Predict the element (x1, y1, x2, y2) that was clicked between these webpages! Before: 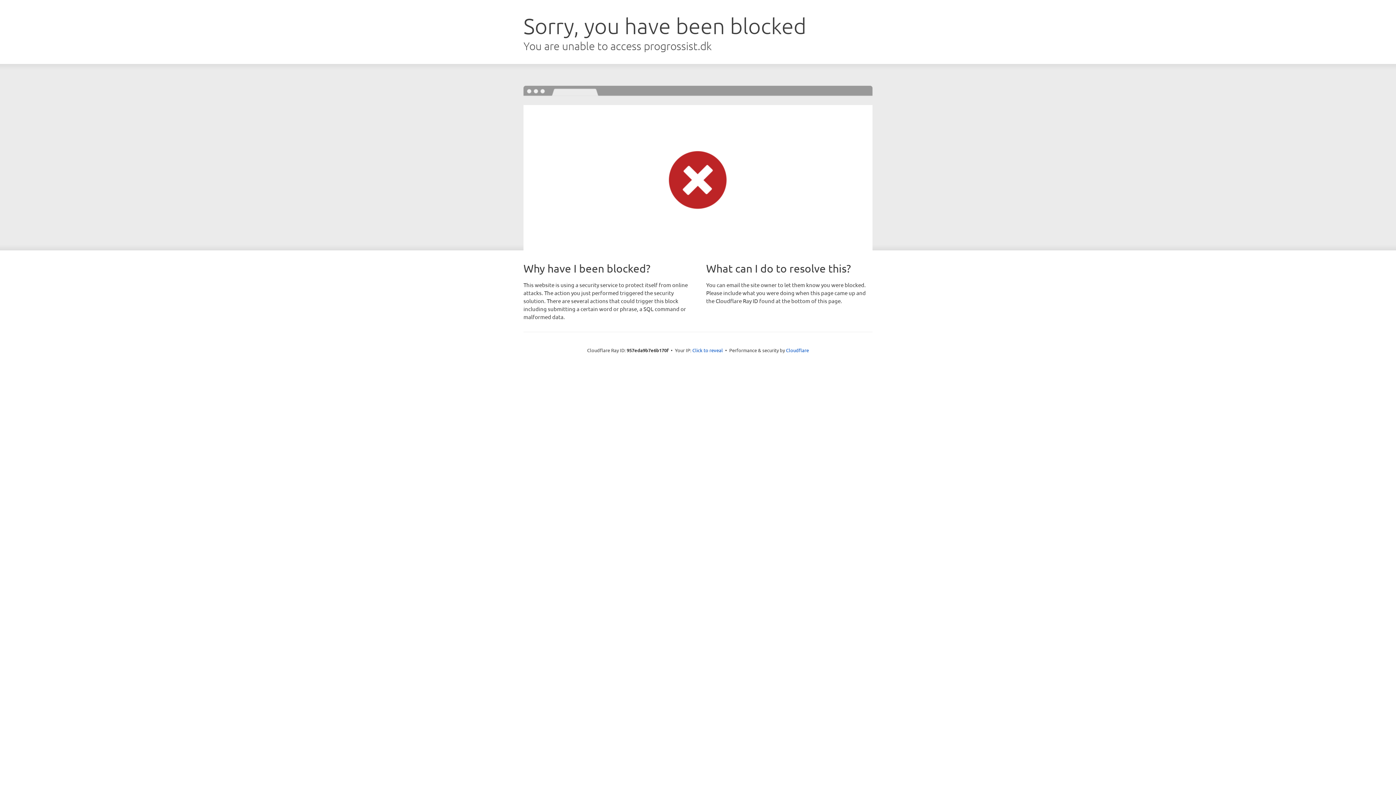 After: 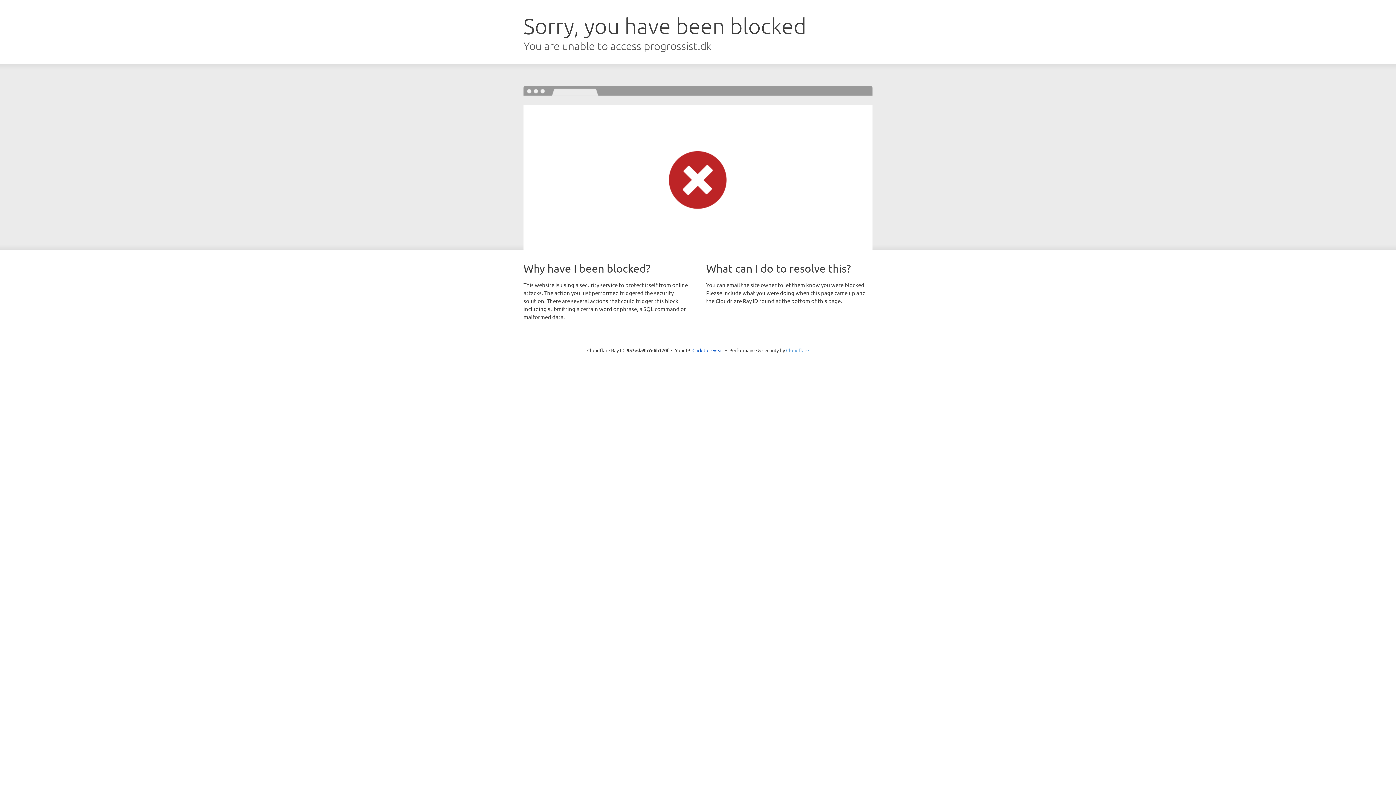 Action: label: Cloudflare bbox: (786, 347, 809, 353)